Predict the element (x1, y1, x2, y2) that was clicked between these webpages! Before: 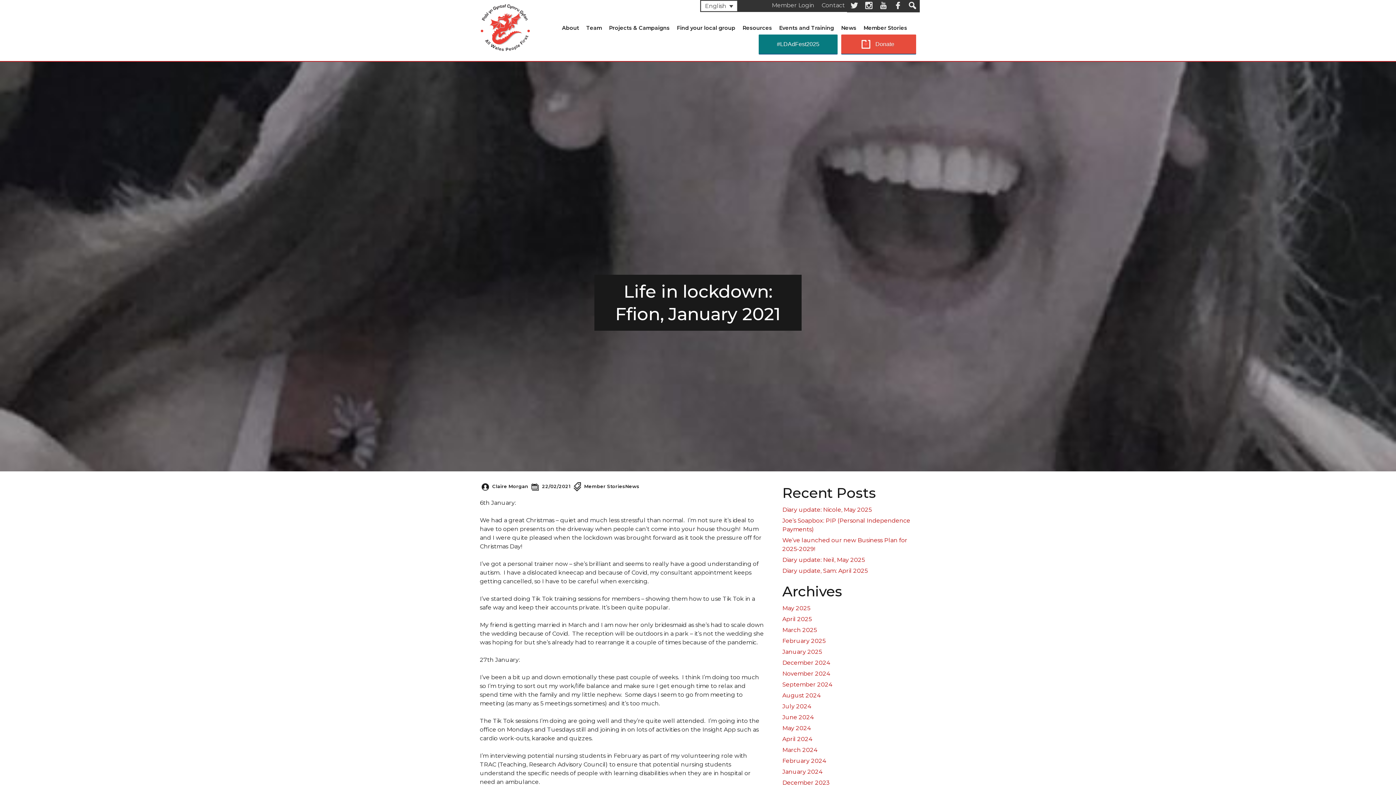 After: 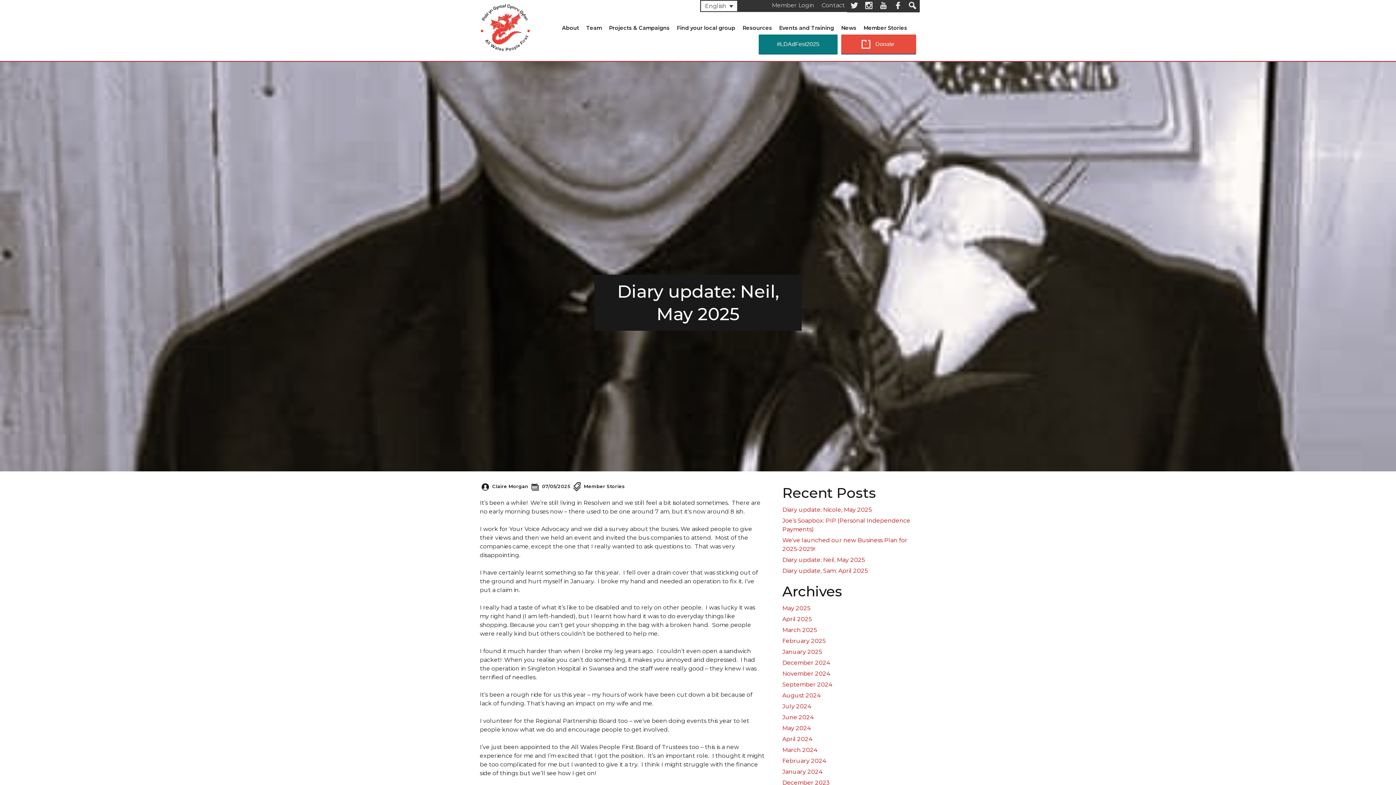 Action: bbox: (782, 556, 865, 563) label: Diary update: Neil, May 2025